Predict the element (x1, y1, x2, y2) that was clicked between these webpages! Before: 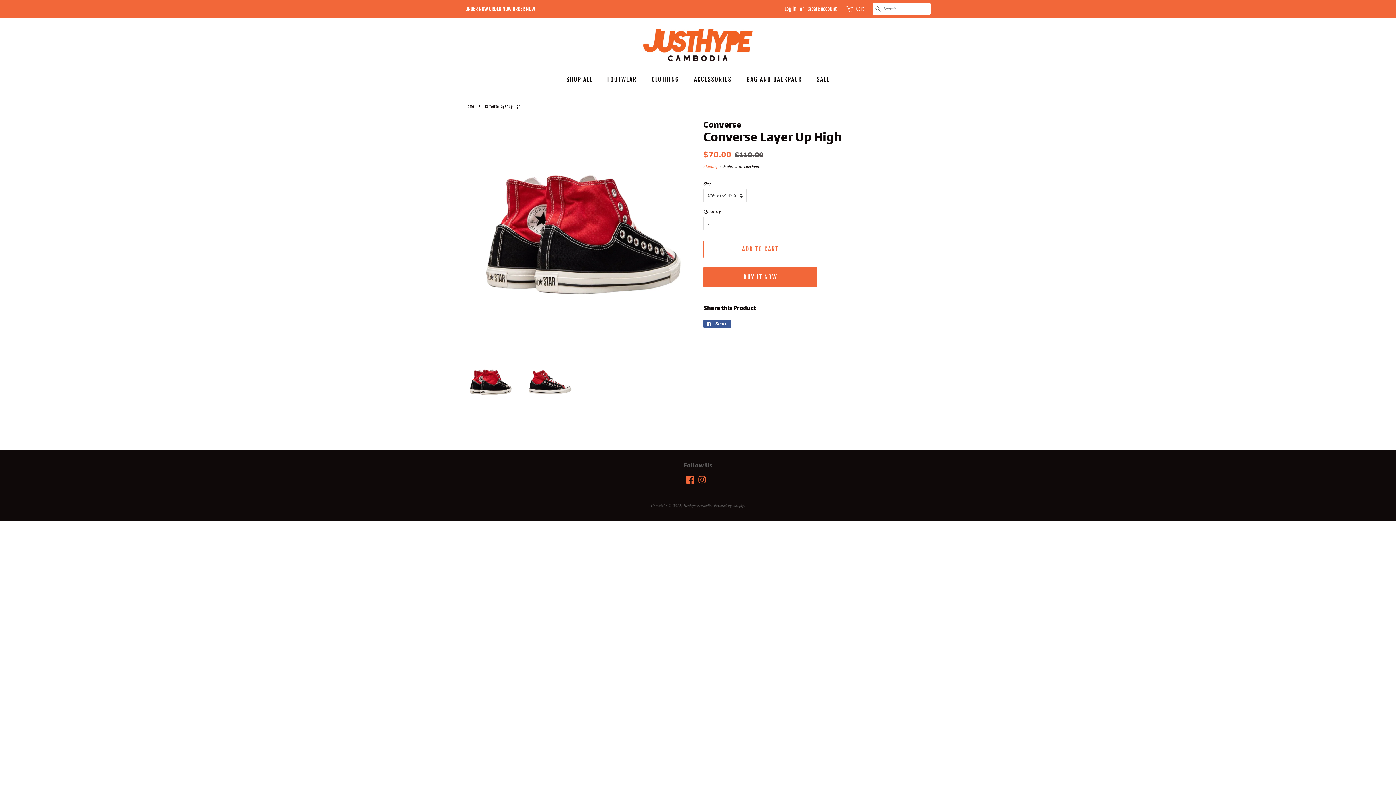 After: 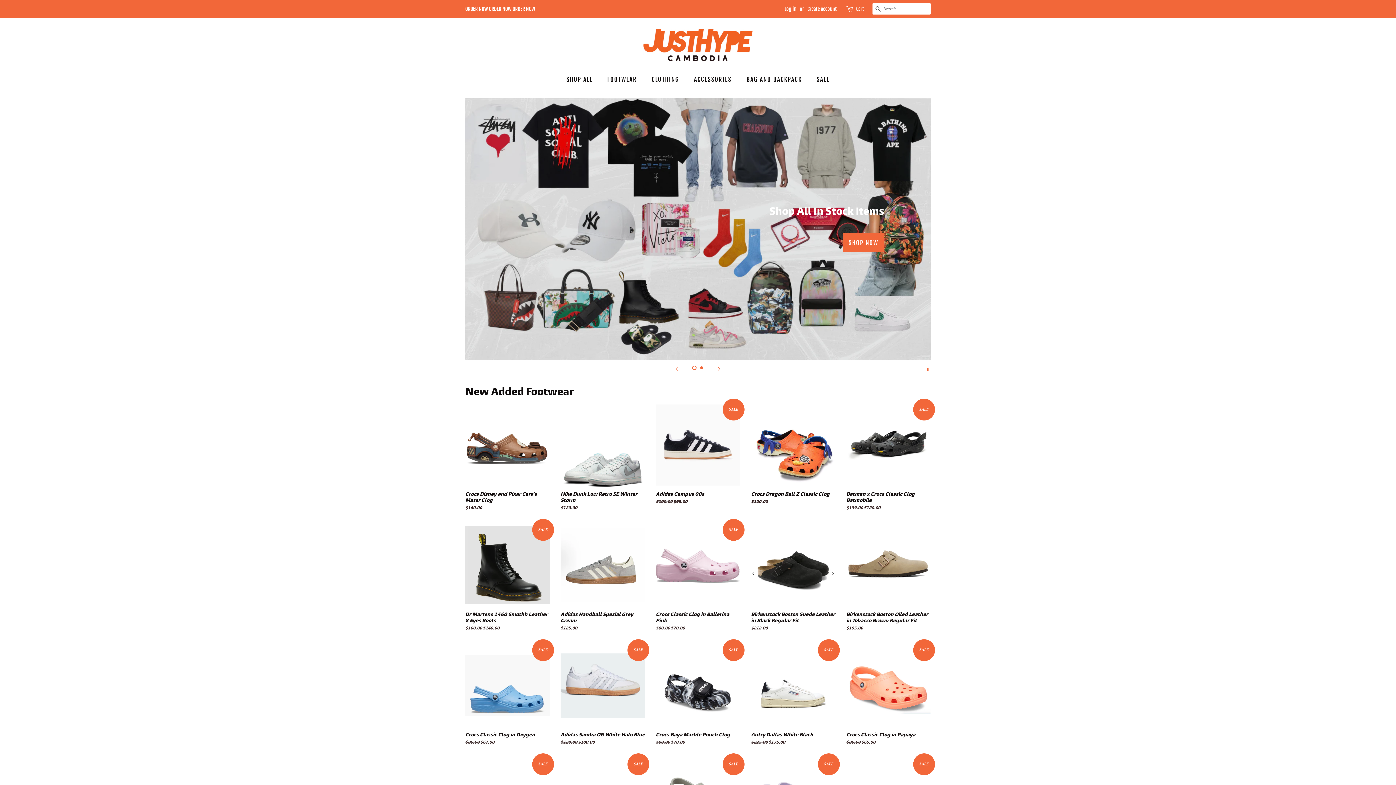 Action: bbox: (465, 104, 476, 109) label: Home